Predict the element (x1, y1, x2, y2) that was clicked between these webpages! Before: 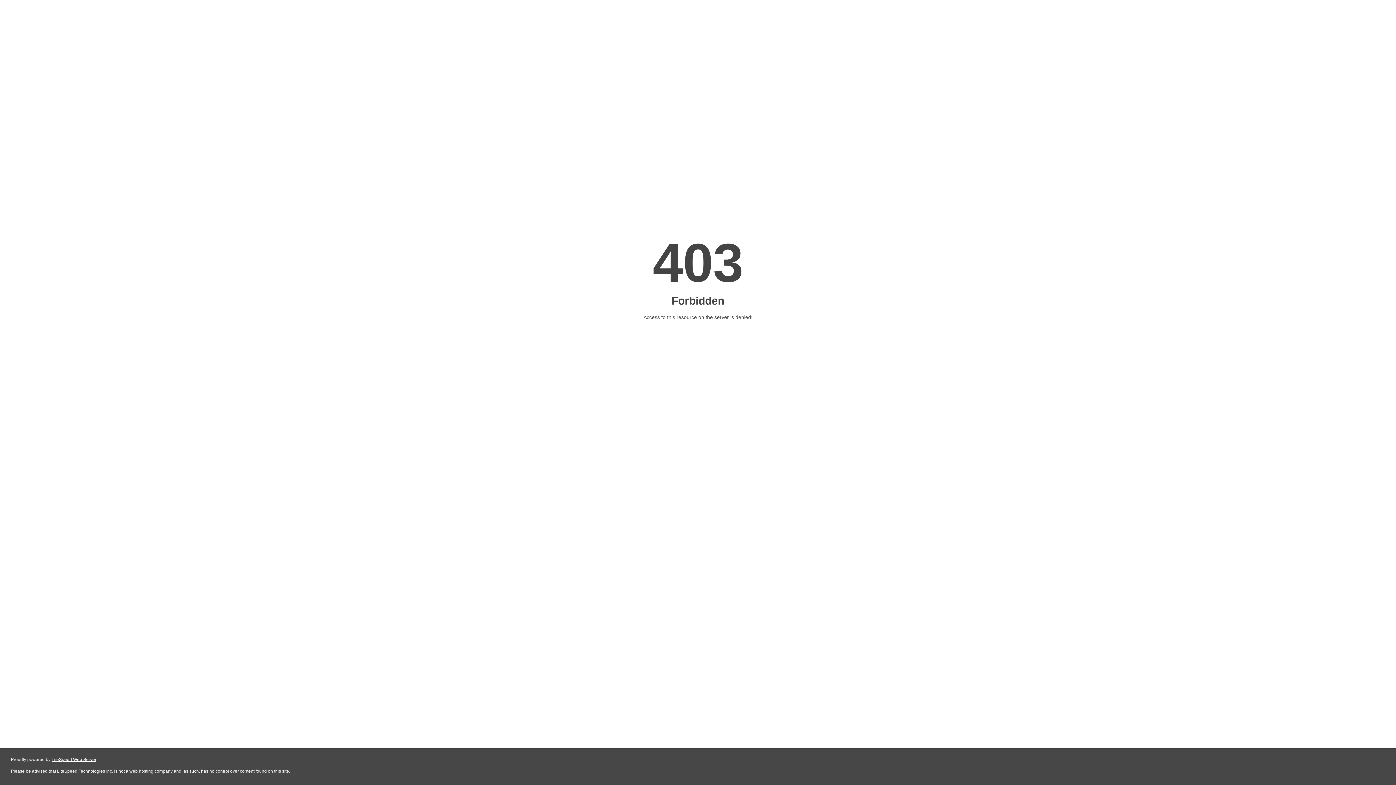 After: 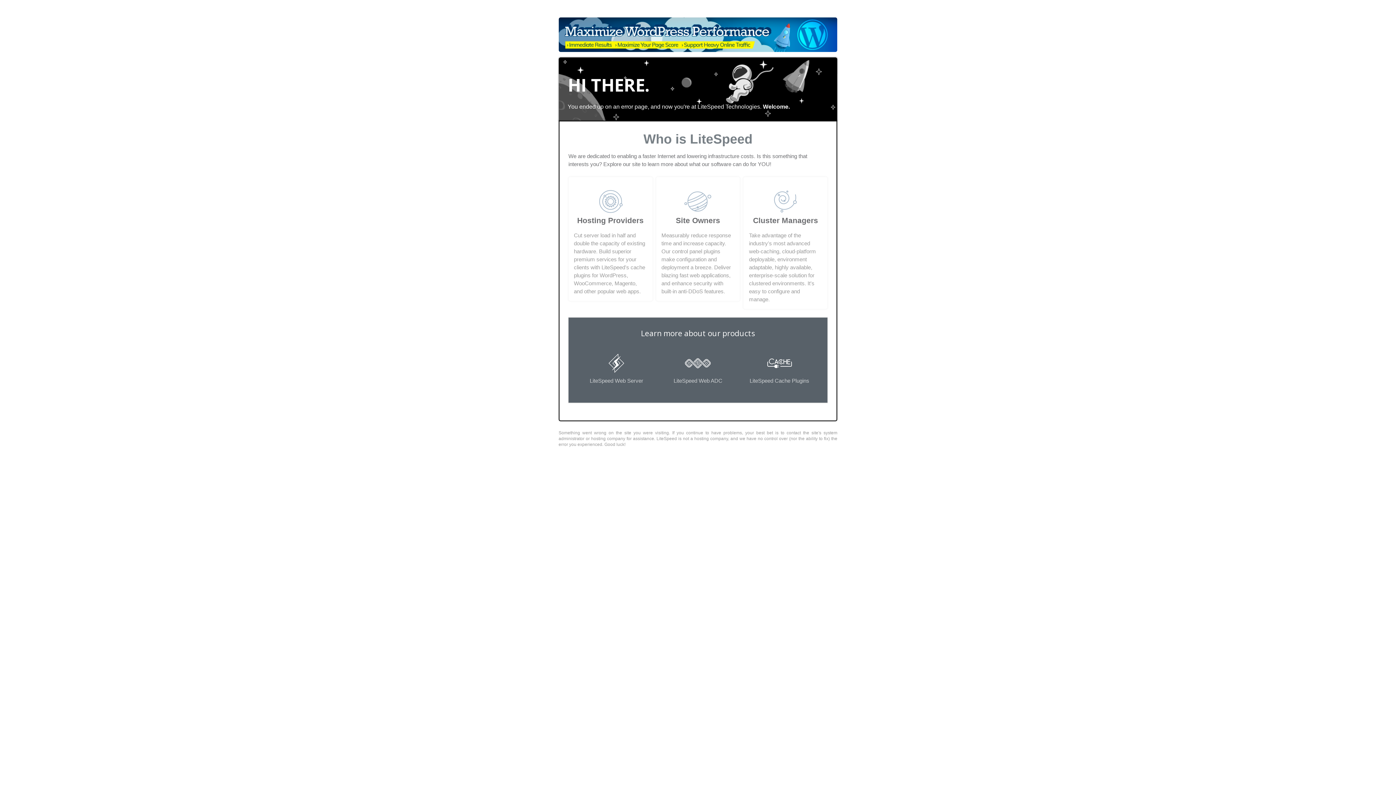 Action: bbox: (51, 757, 96, 762) label: LiteSpeed Web Server